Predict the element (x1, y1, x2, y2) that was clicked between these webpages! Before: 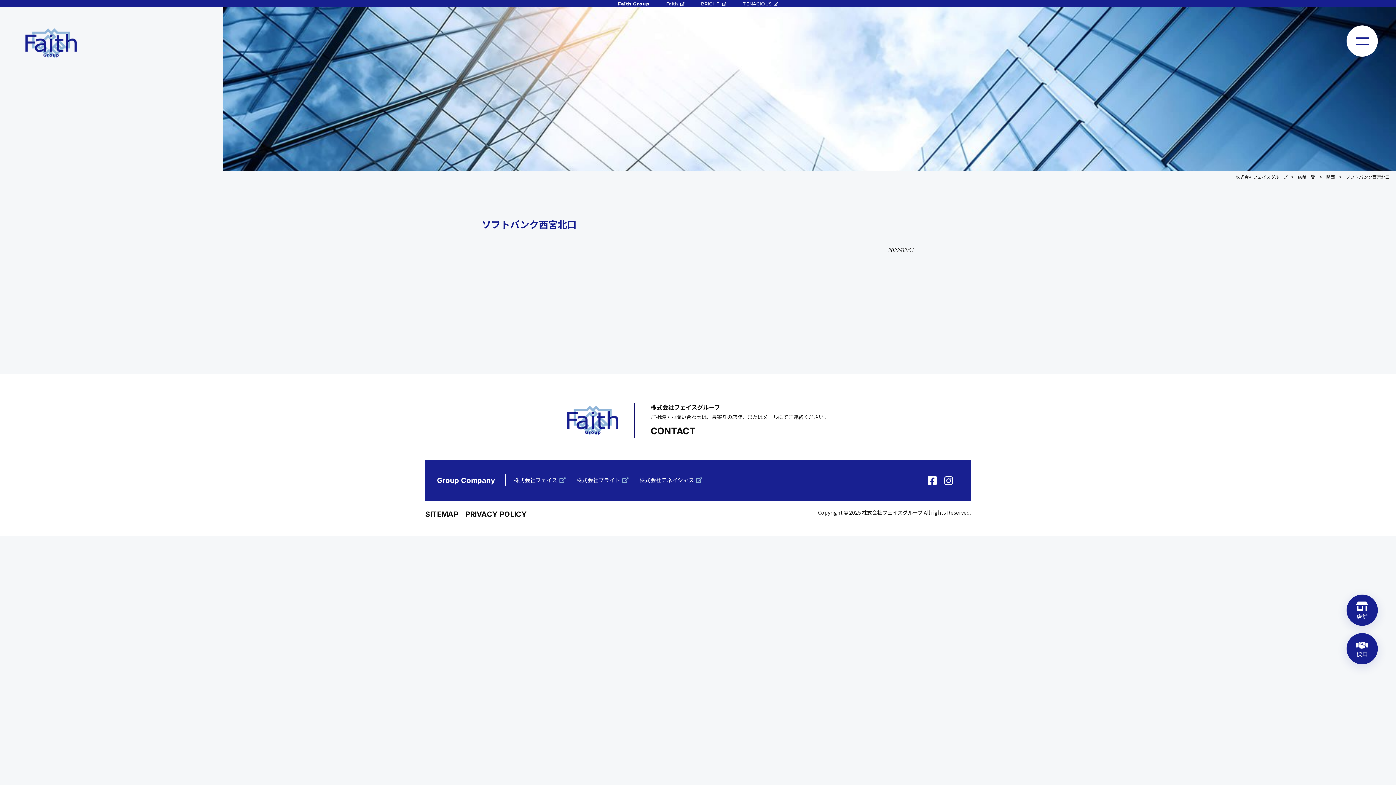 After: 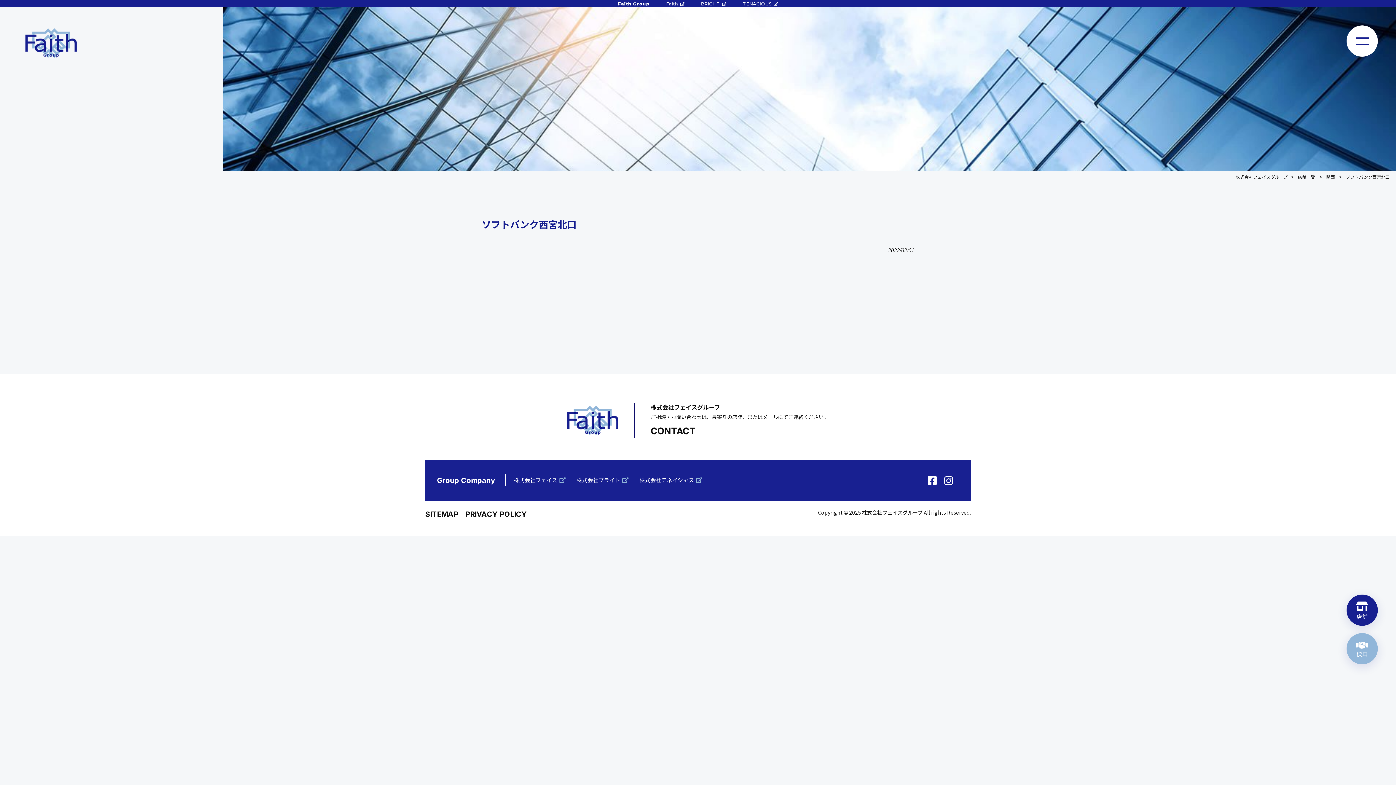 Action: label: 採用 bbox: (1346, 633, 1378, 664)